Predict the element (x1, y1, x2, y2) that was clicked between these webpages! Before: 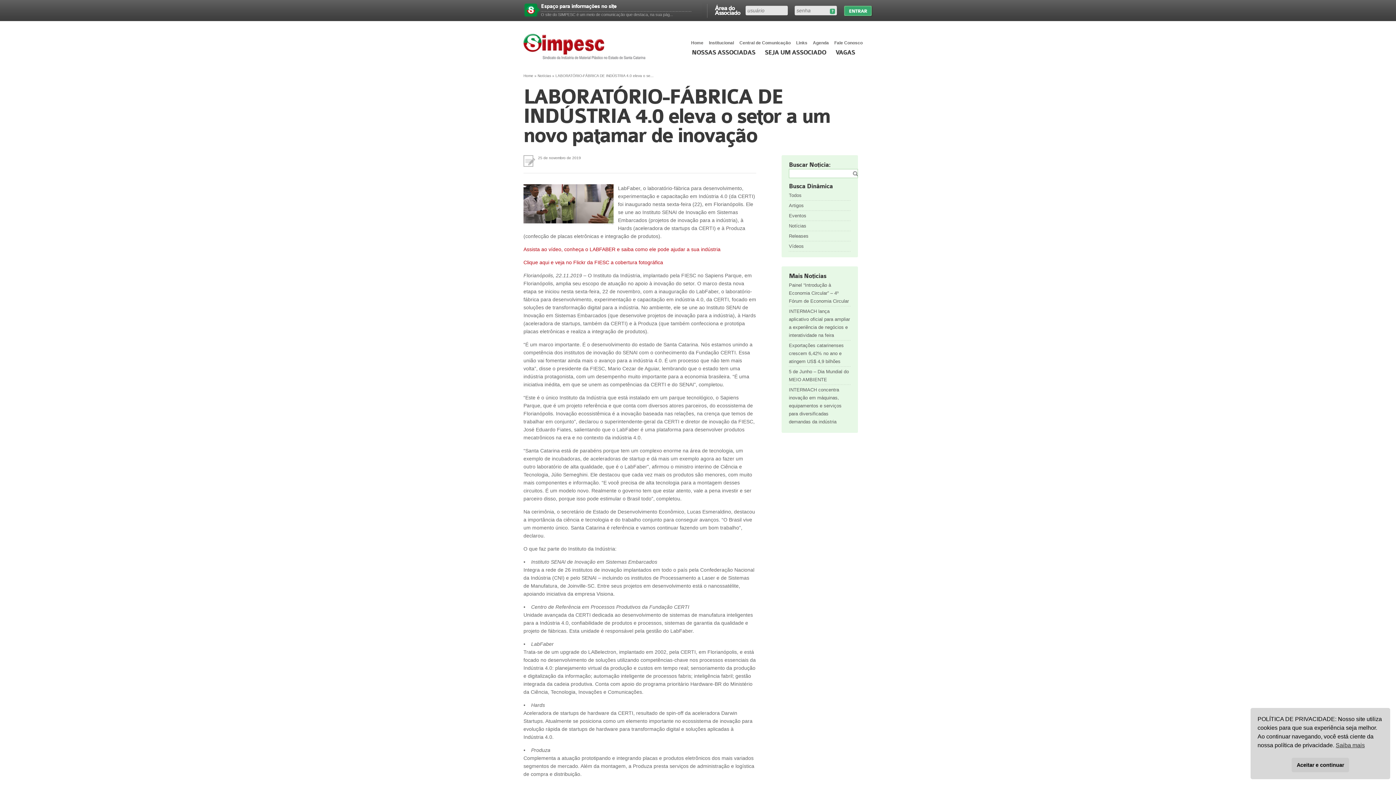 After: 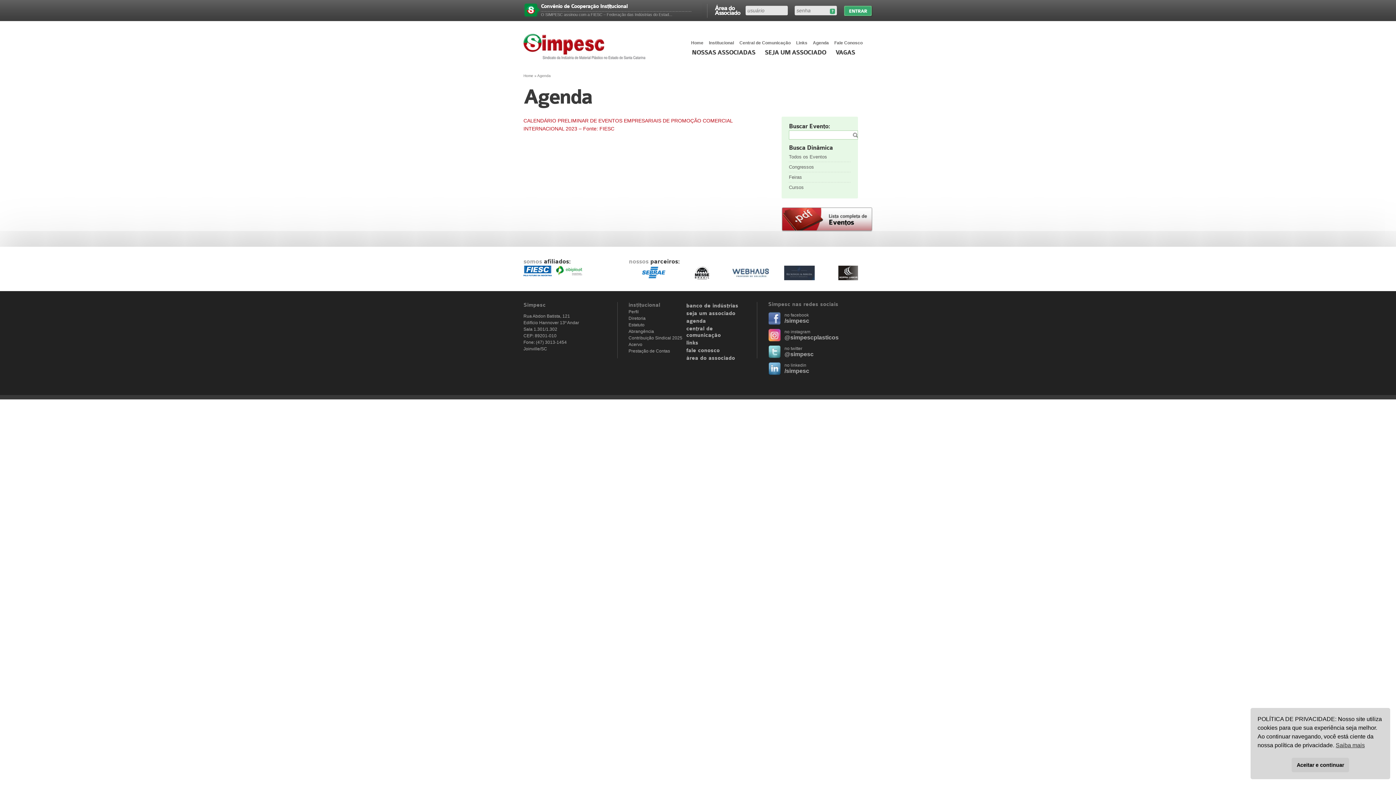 Action: bbox: (811, 37, 830, 48) label: Agenda